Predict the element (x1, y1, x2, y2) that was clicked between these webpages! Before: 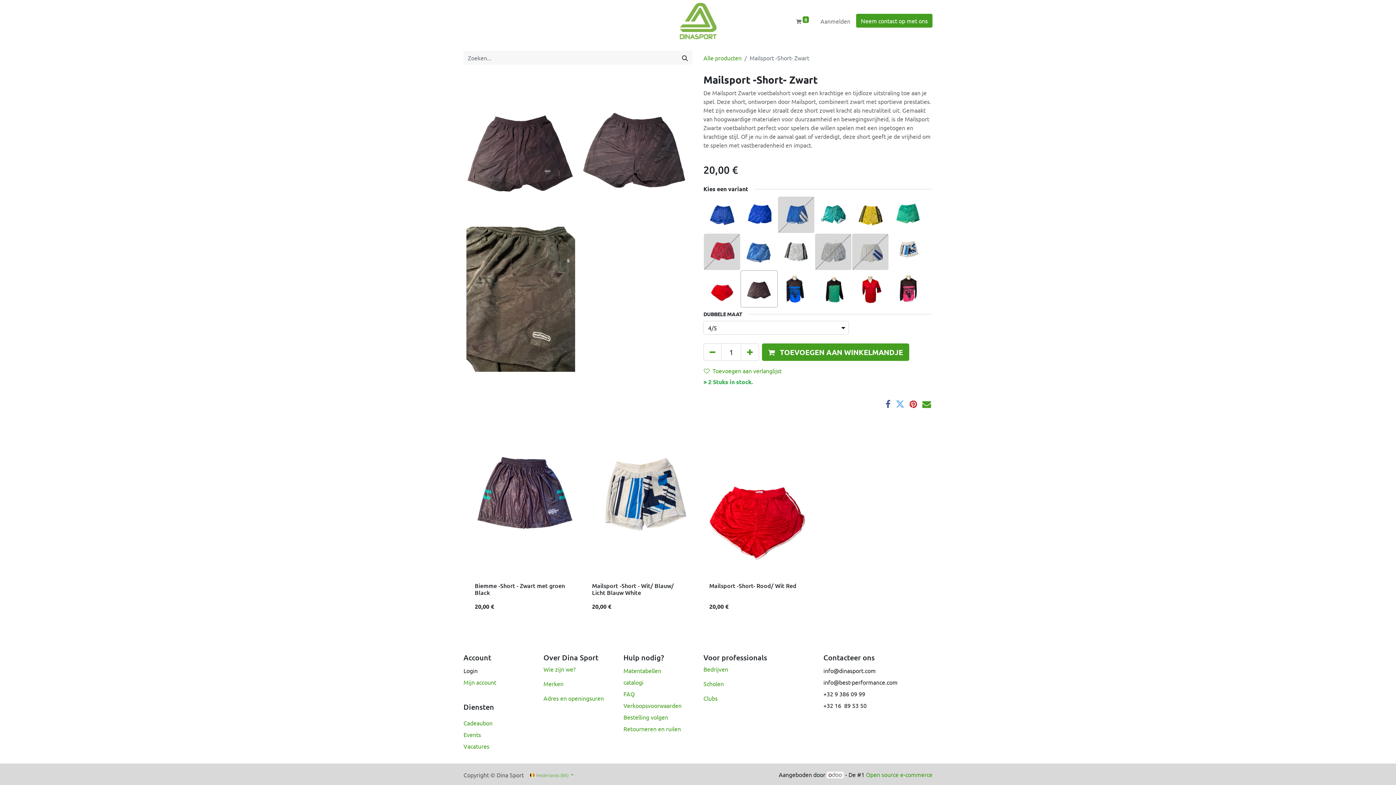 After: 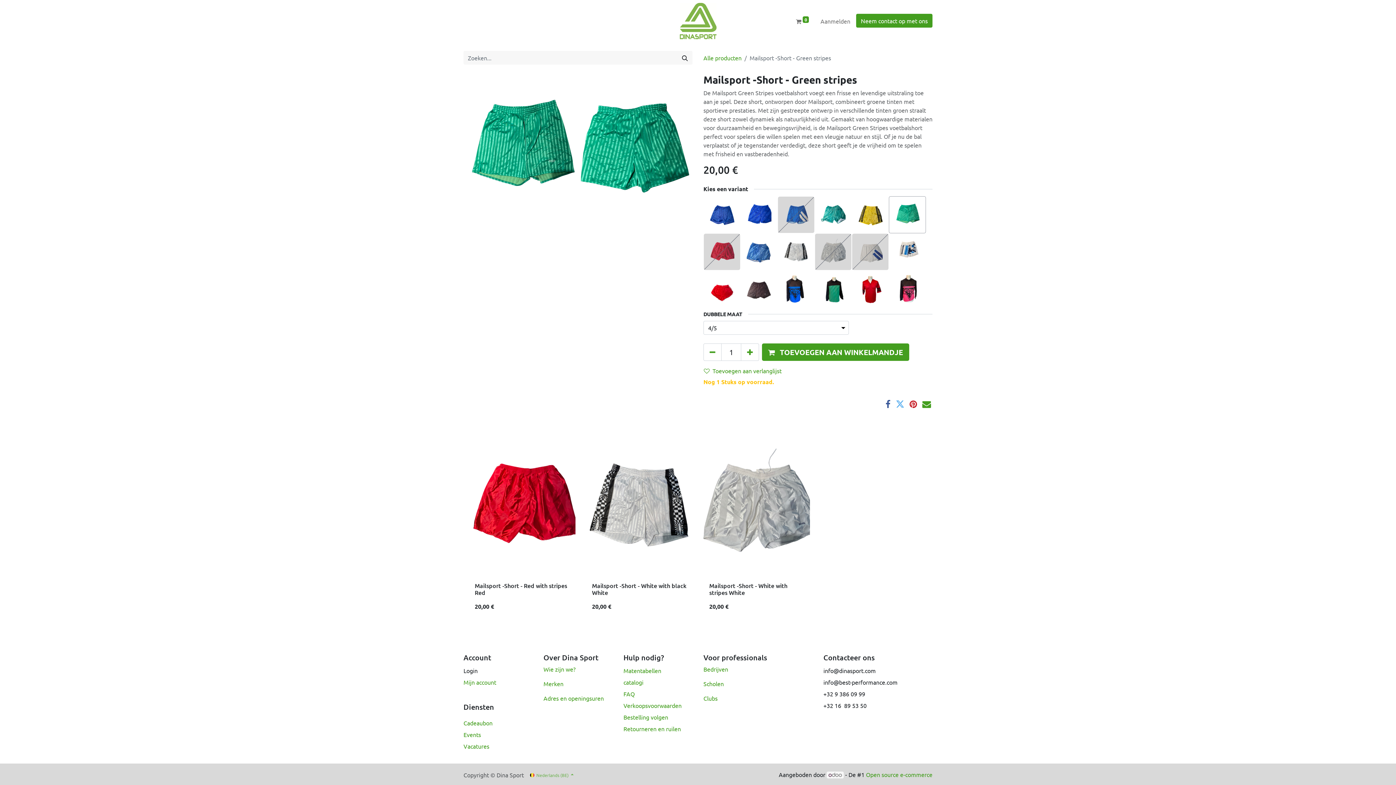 Action: bbox: (889, 196, 925, 233)